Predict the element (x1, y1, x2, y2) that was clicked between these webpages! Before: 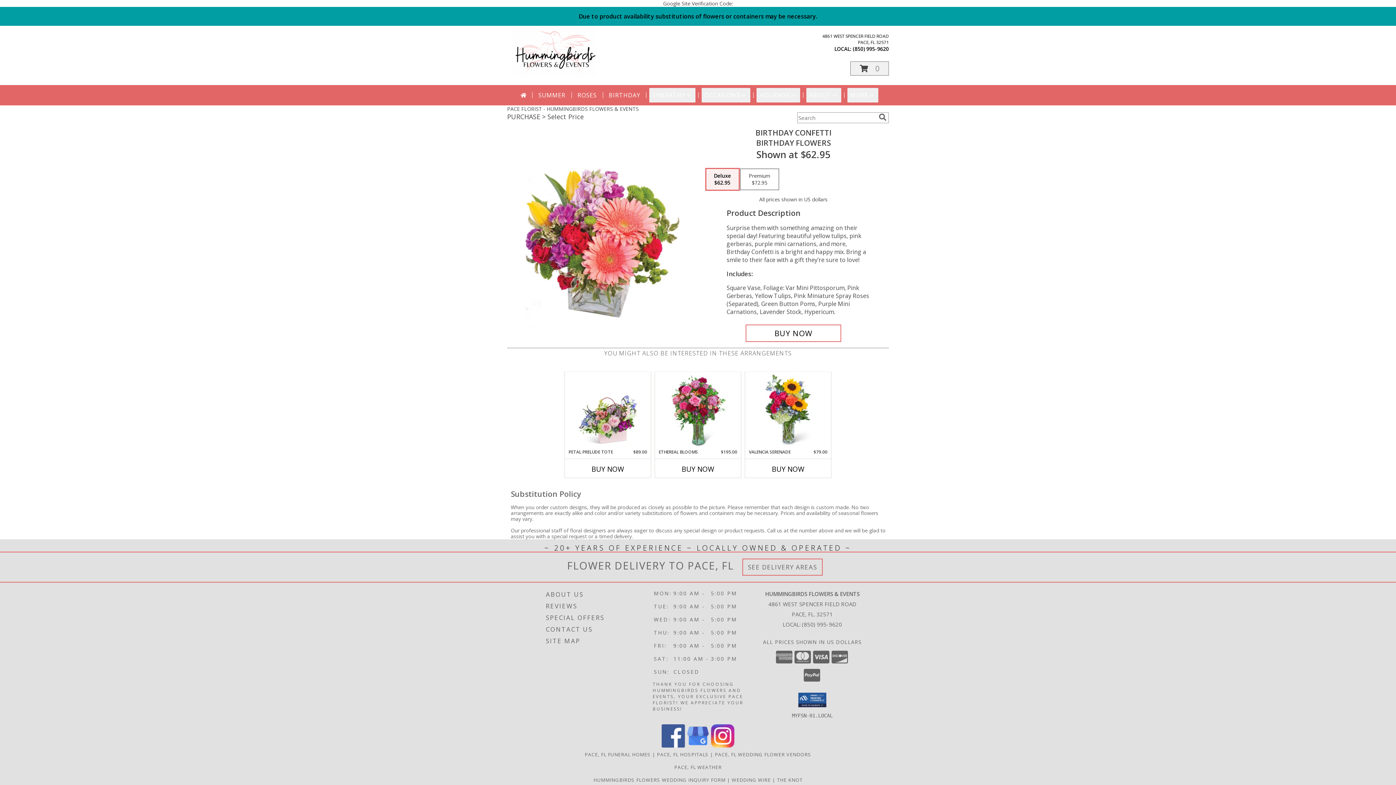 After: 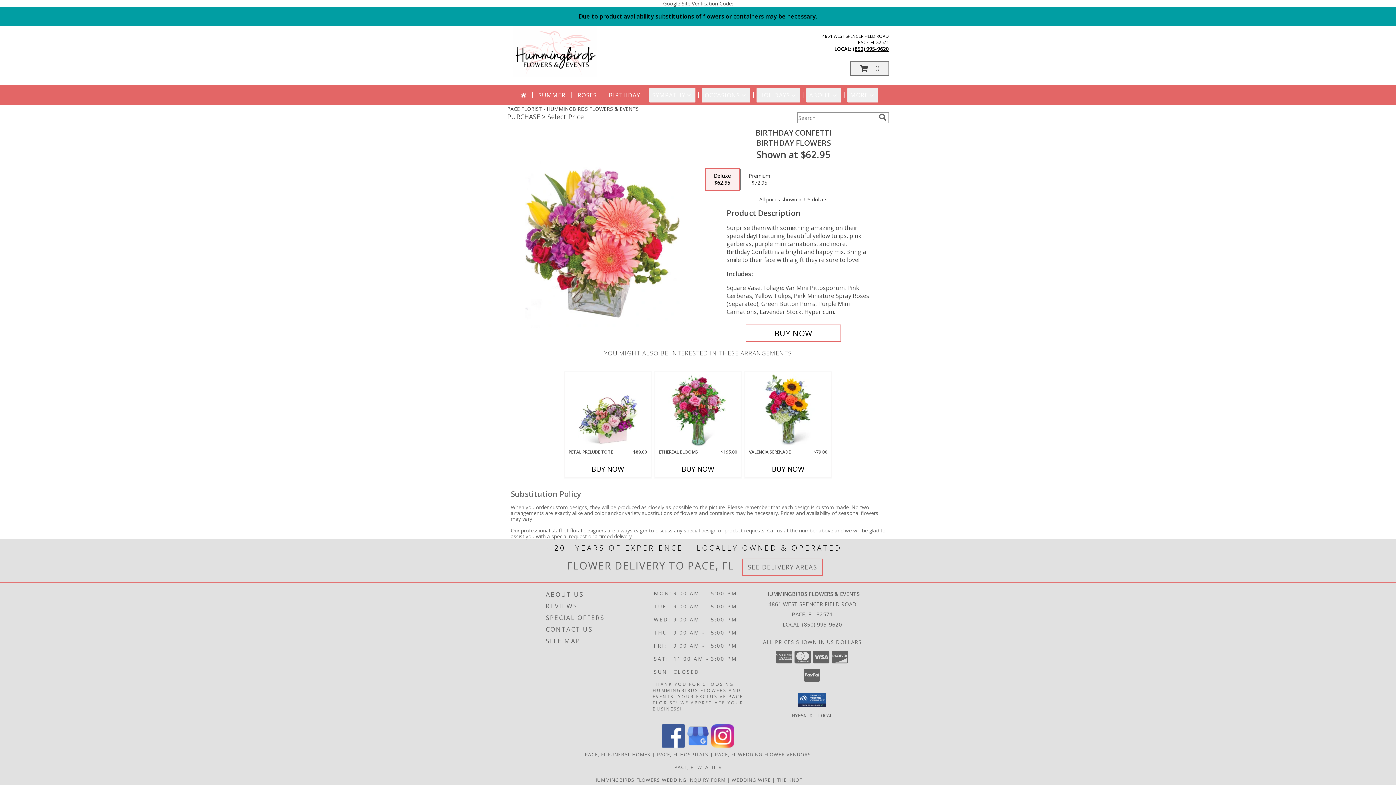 Action: label: Call local number: +1-850-995-9620 bbox: (853, 45, 889, 52)